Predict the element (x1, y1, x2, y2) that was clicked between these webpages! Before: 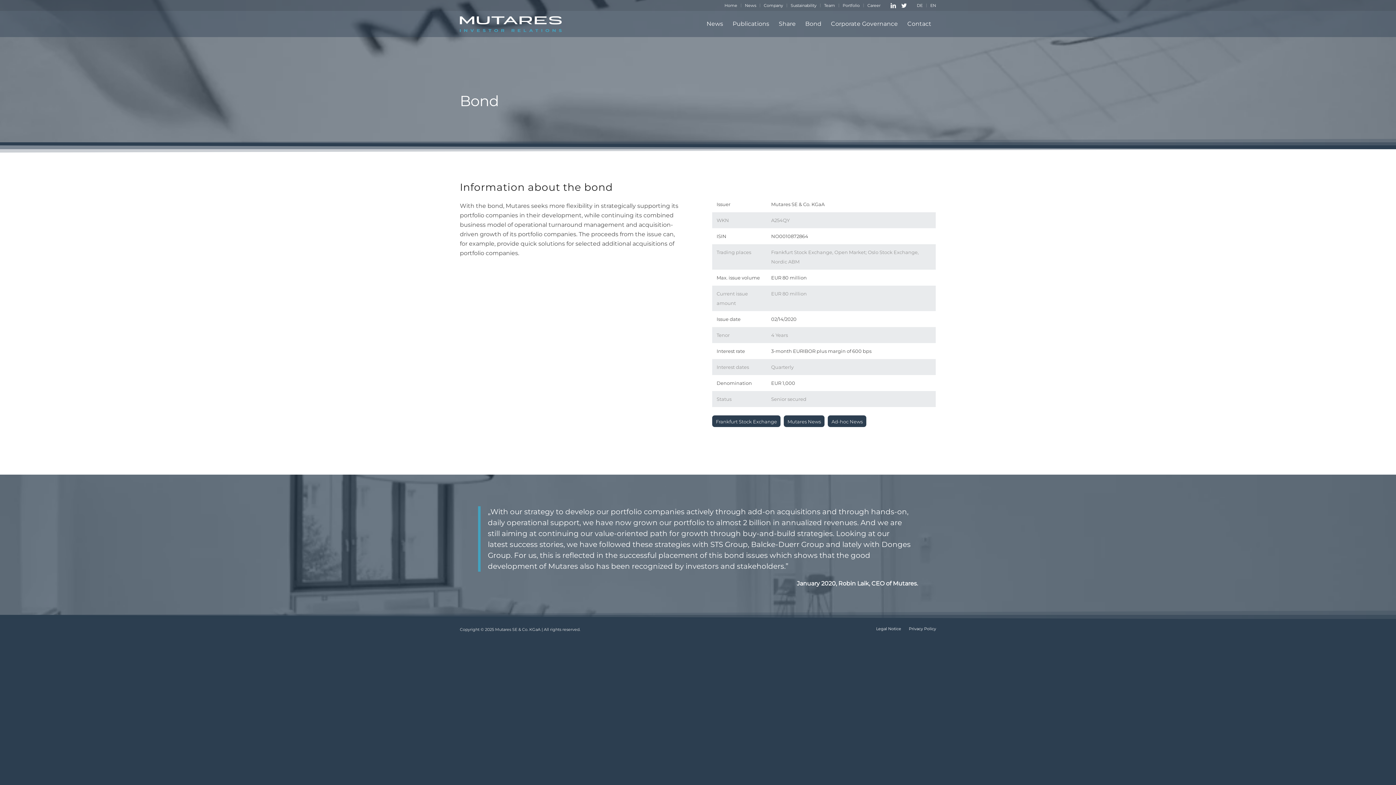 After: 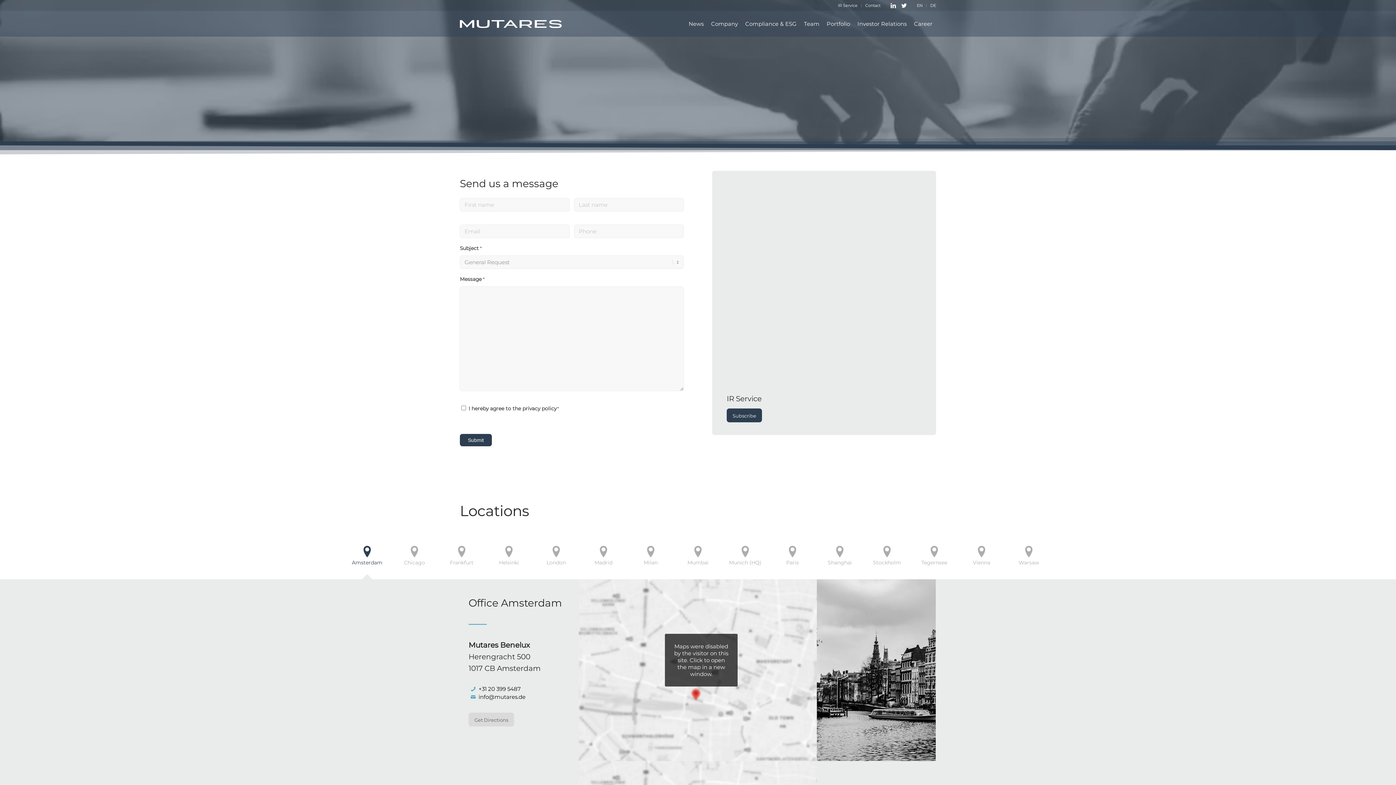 Action: bbox: (902, 11, 936, 36) label: Contact